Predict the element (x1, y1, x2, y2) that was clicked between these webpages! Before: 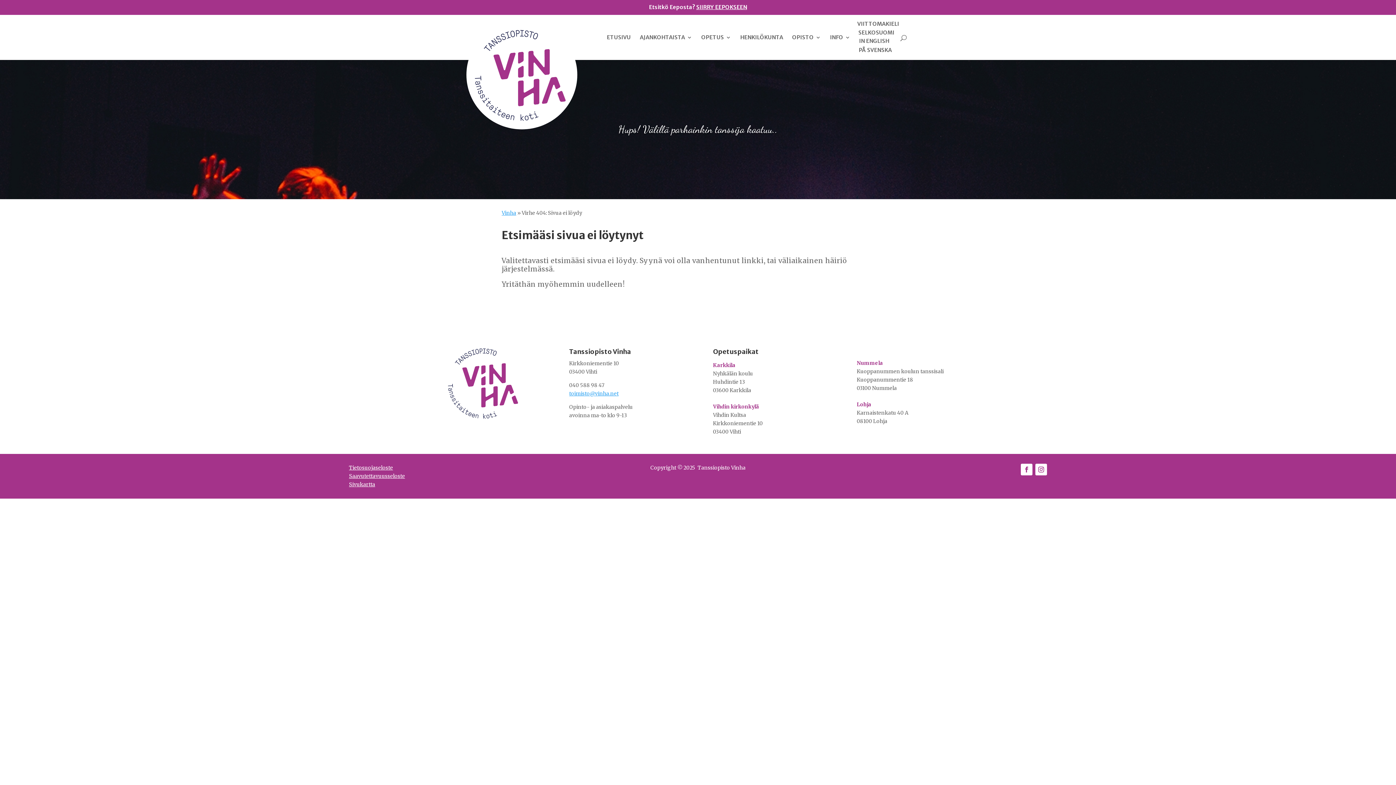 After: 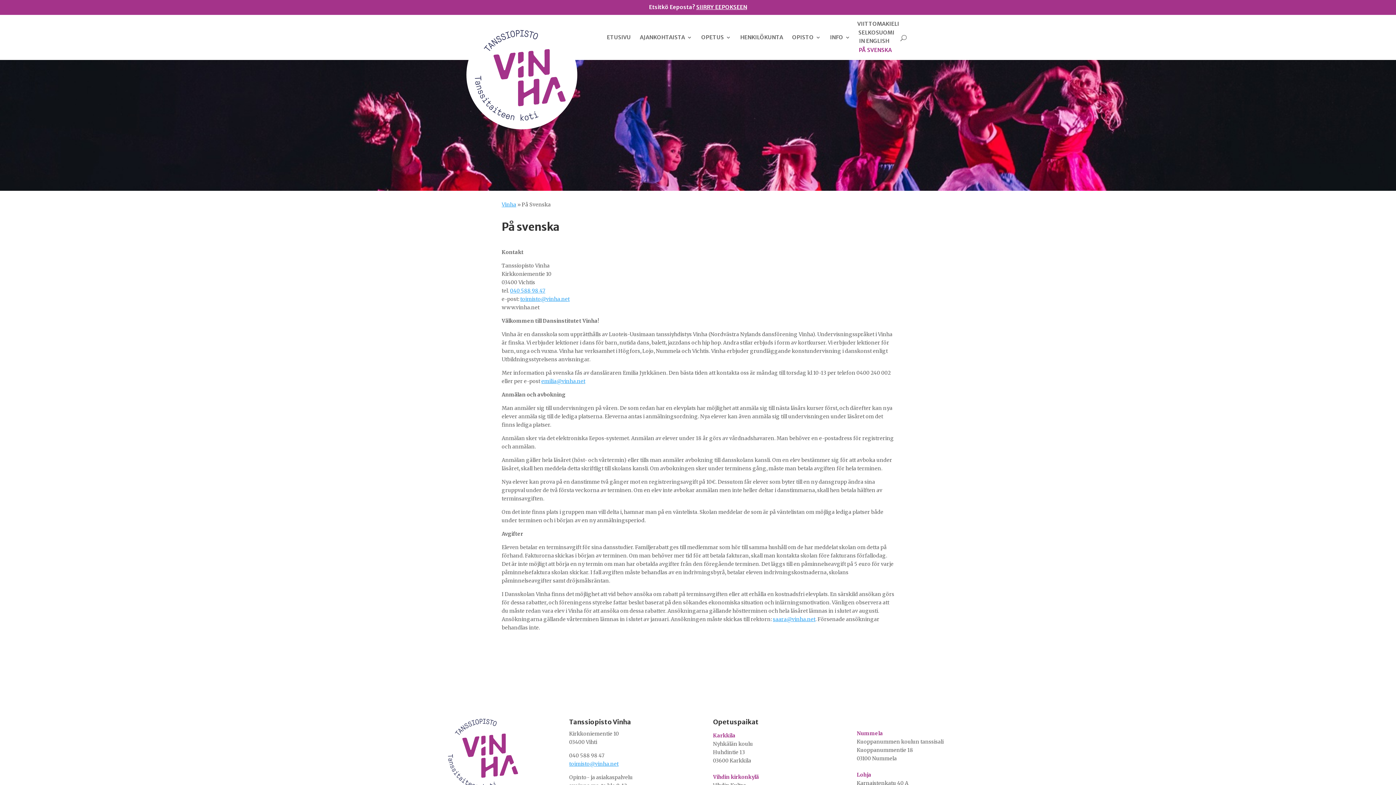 Action: bbox: (858, 47, 892, 52) label: PÅ SVENSKA